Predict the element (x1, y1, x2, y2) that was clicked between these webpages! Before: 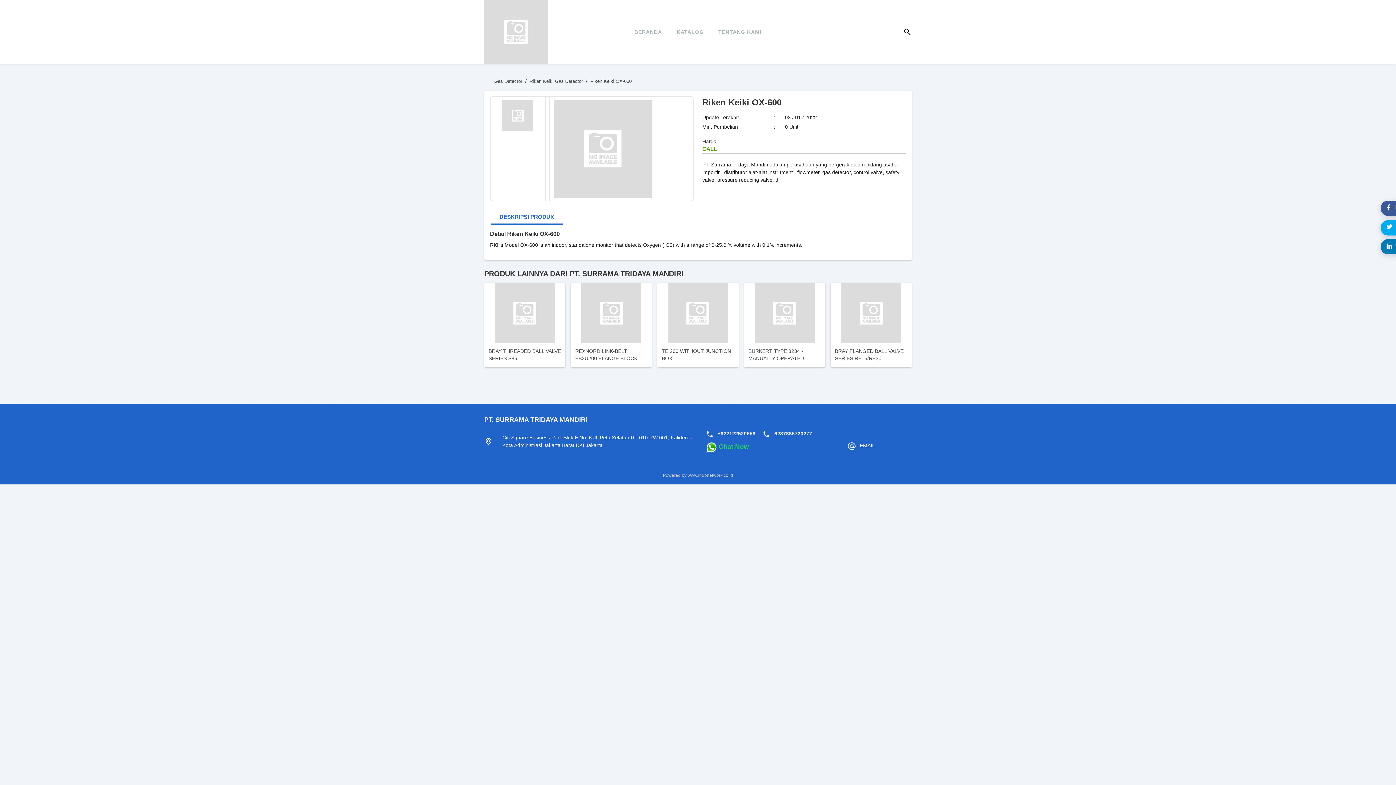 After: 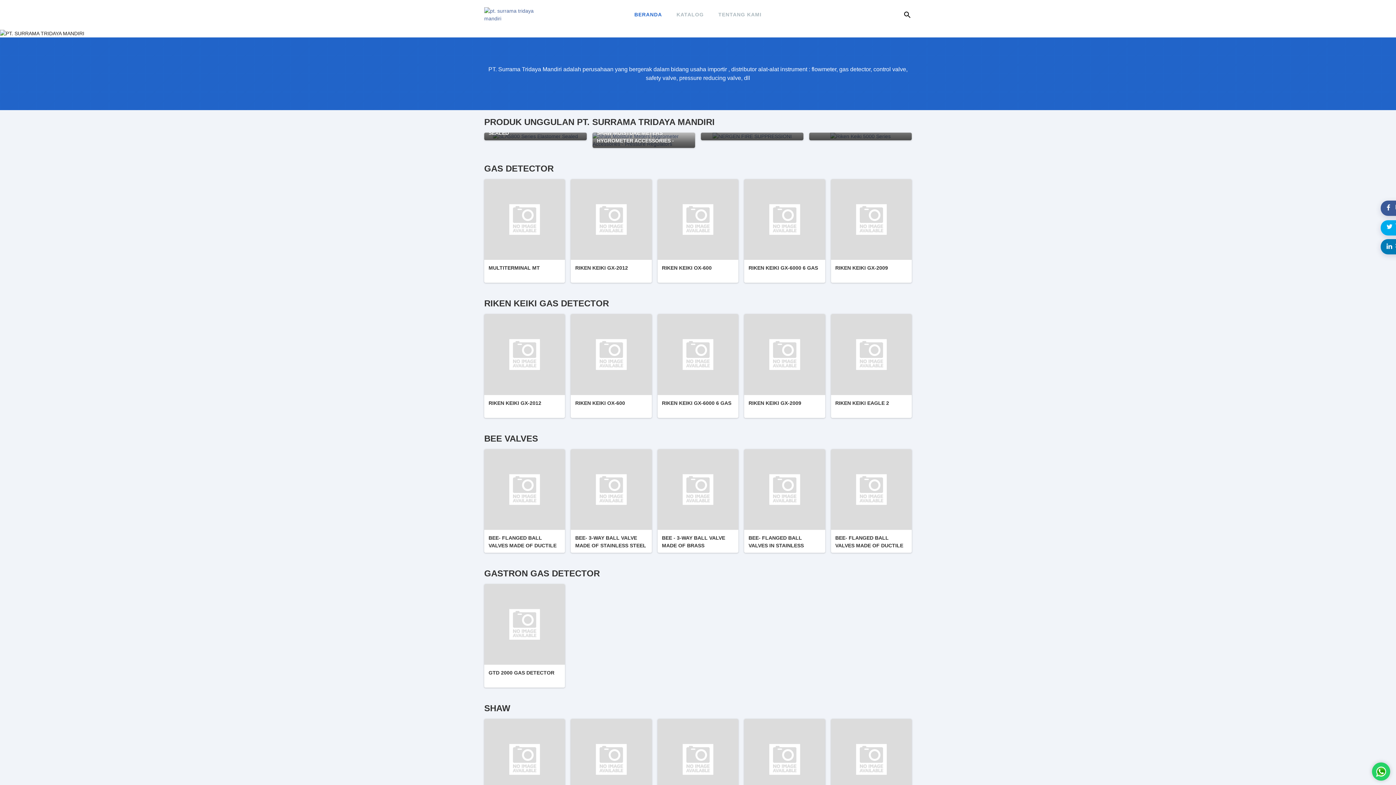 Action: bbox: (484, 0, 548, 64)